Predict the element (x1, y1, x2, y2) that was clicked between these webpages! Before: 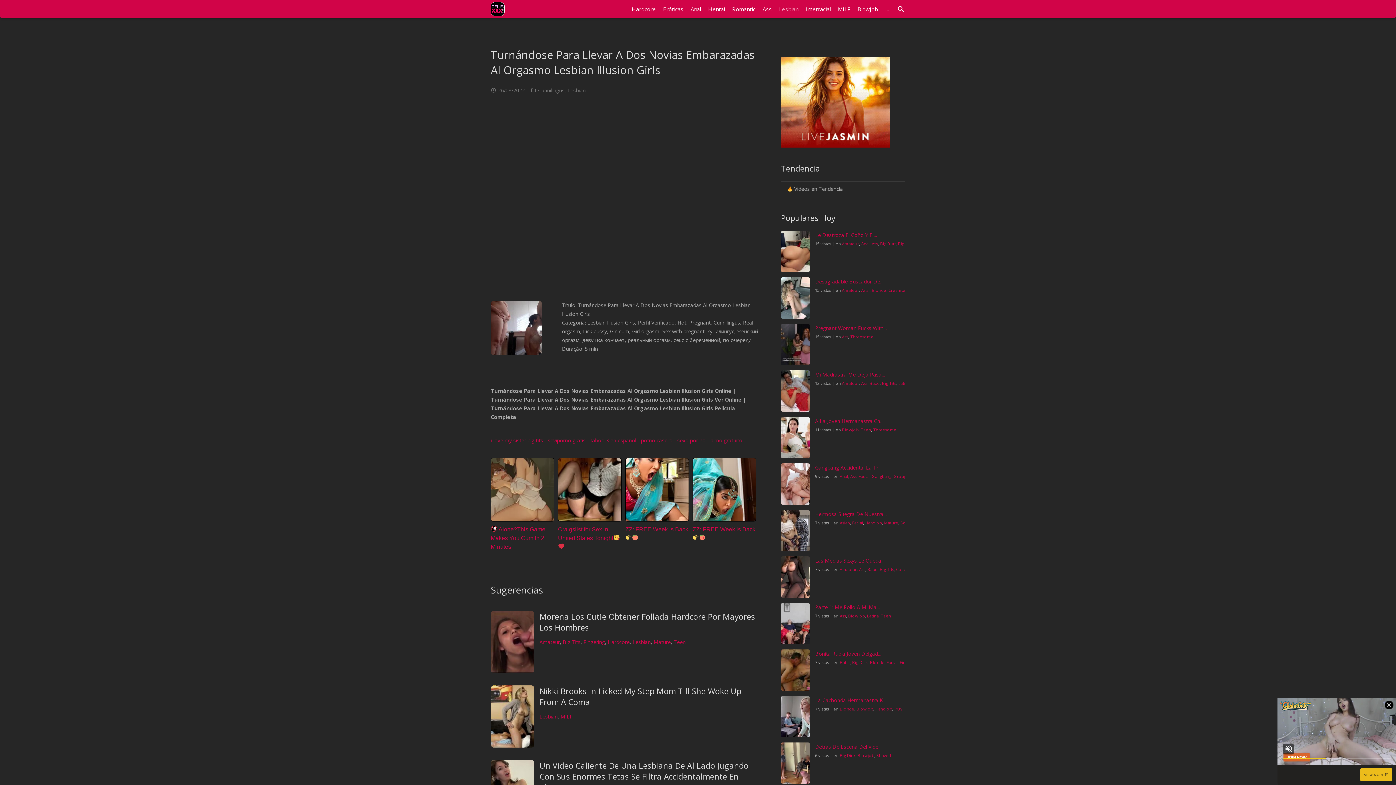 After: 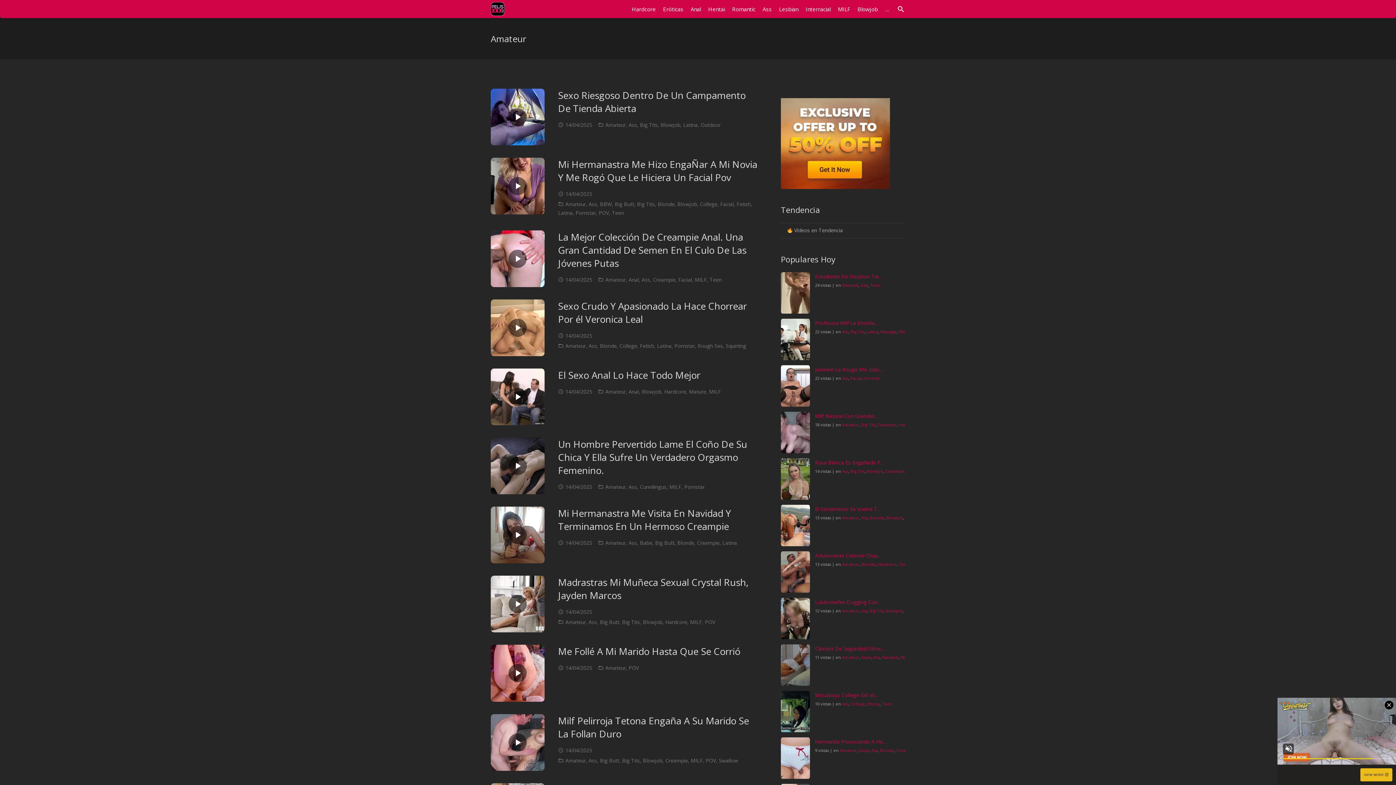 Action: label: Amateur bbox: (842, 380, 859, 386)